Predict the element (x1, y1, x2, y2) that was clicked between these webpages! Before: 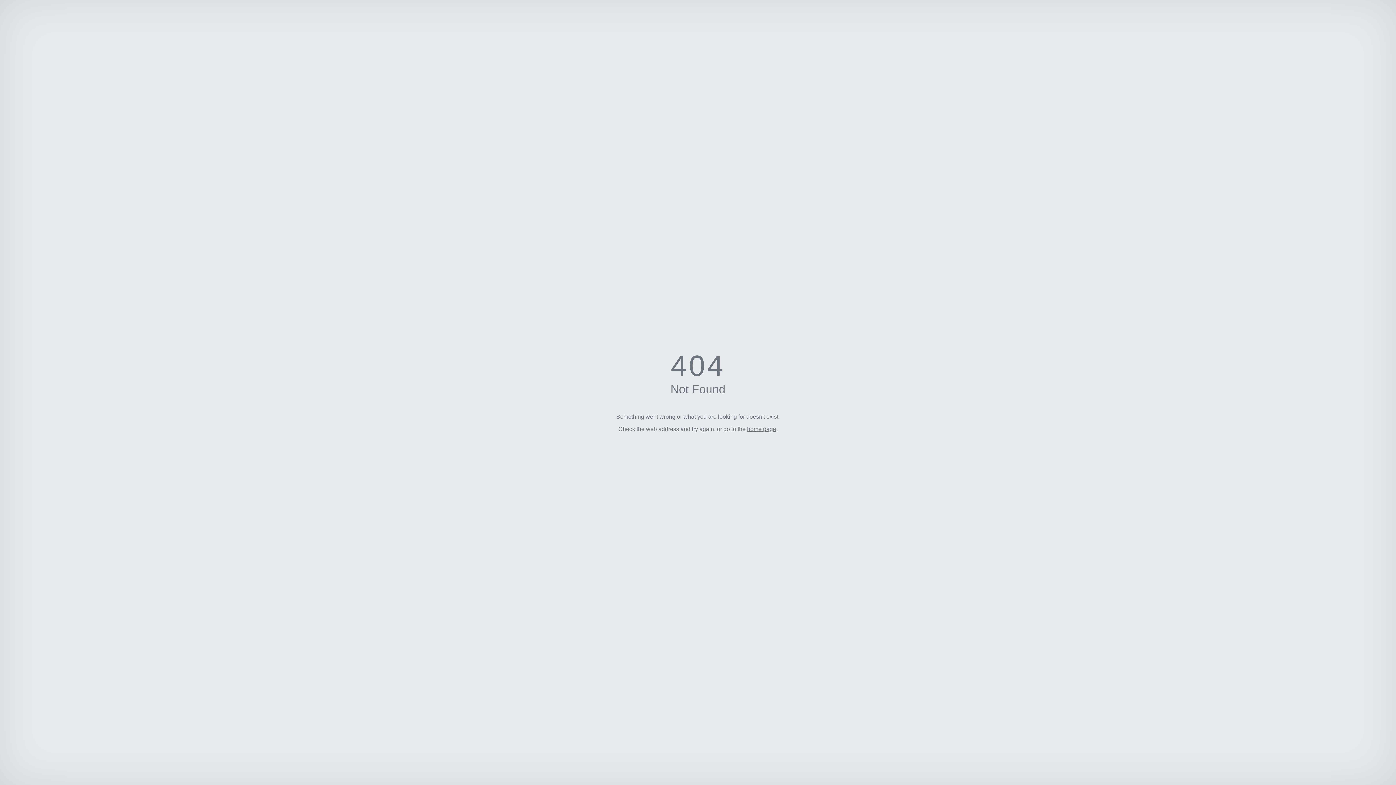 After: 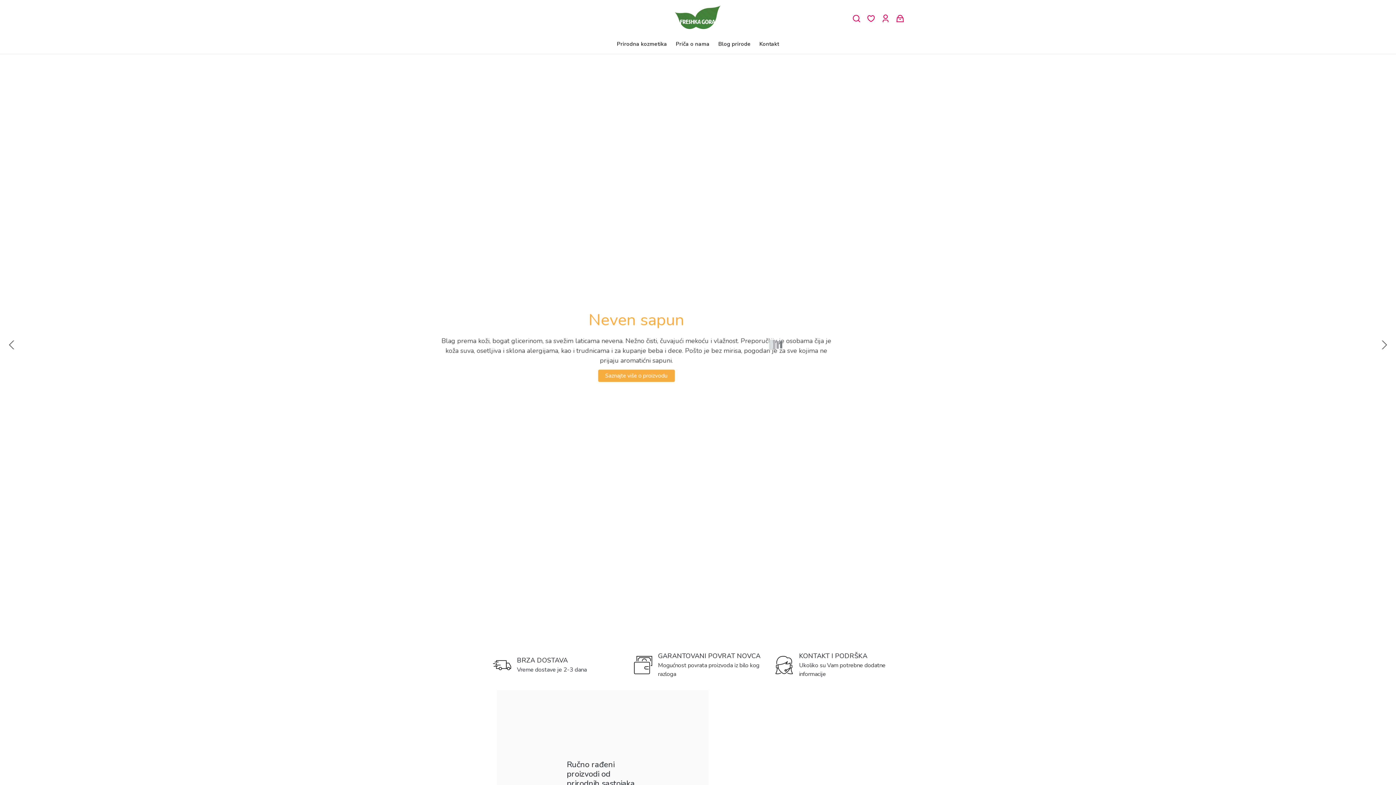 Action: label: home page bbox: (747, 426, 776, 432)